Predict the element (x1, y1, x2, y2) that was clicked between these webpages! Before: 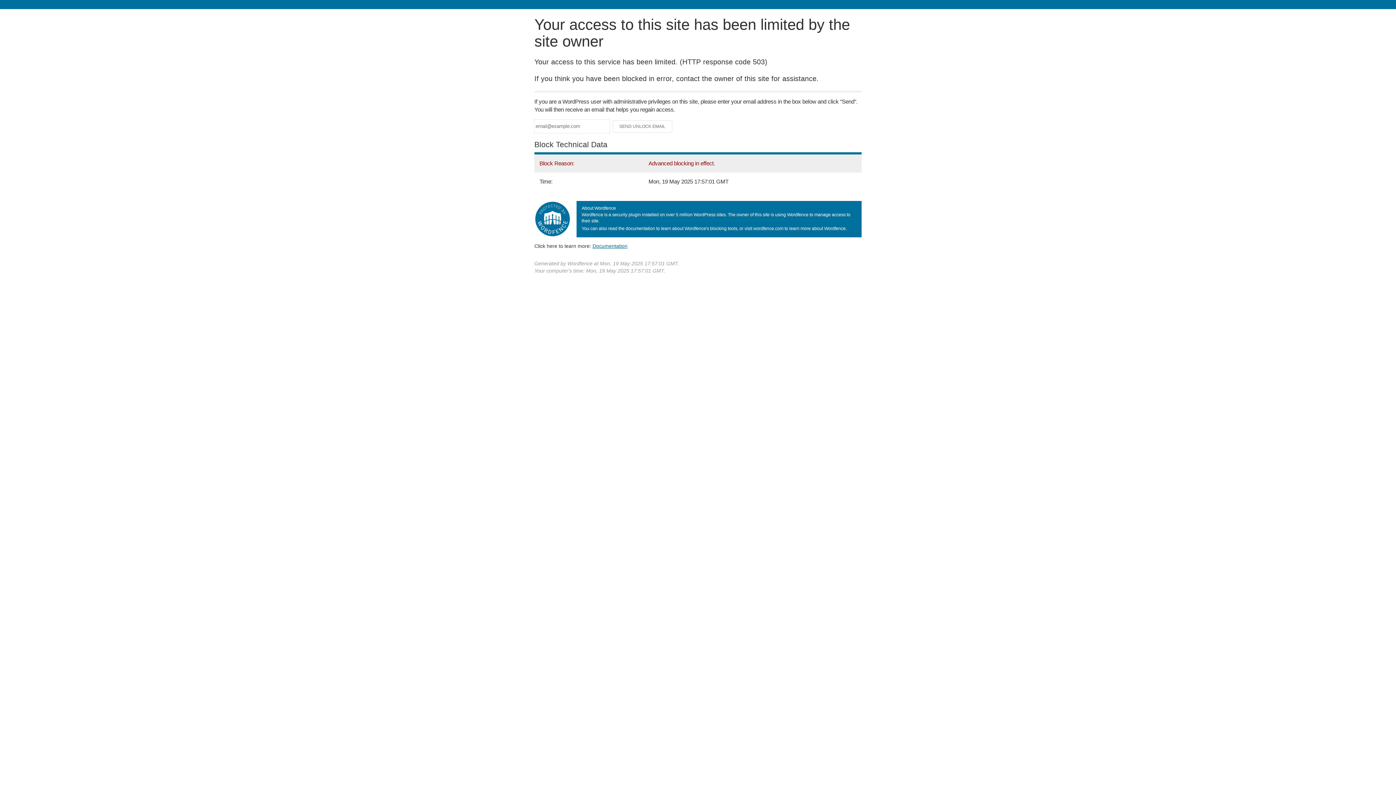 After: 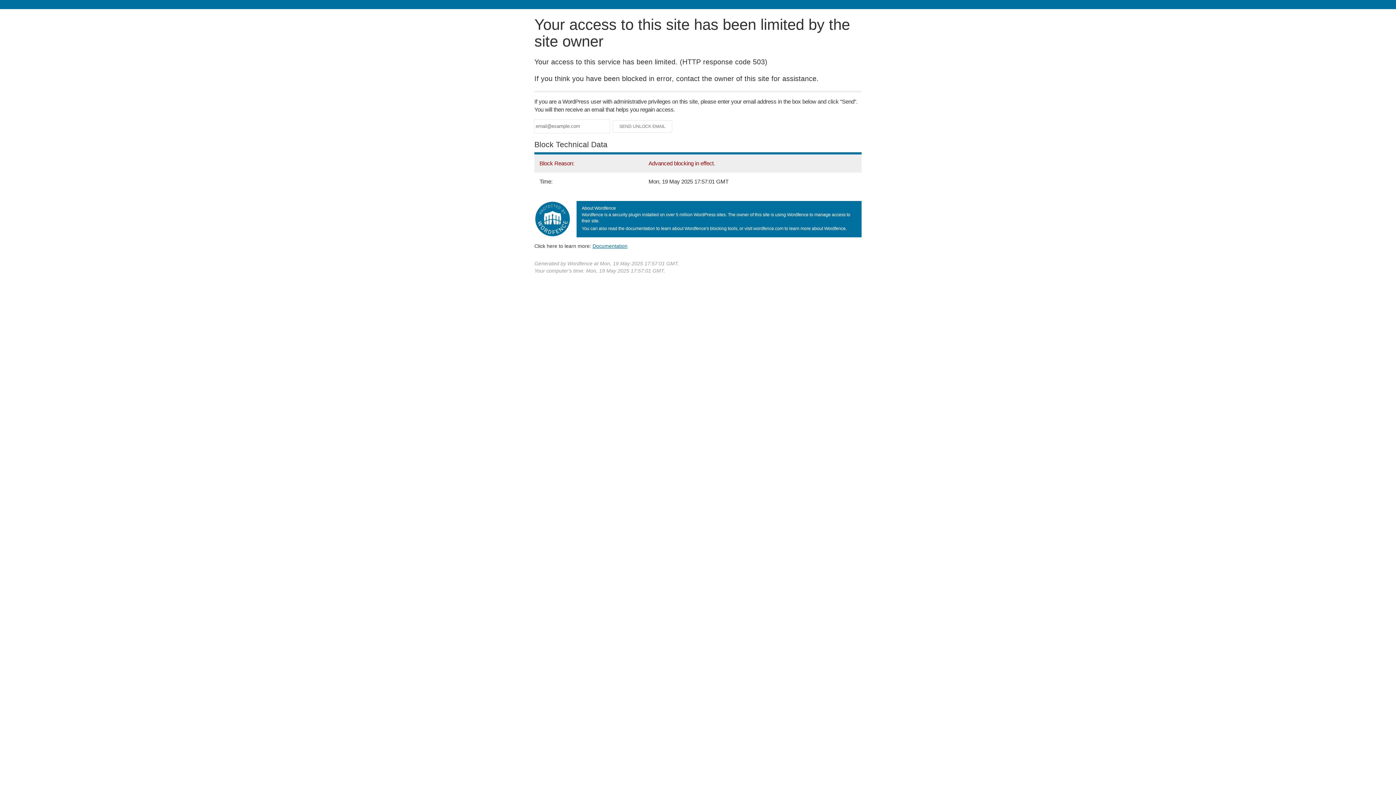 Action: bbox: (592, 243, 627, 248) label: Documentation